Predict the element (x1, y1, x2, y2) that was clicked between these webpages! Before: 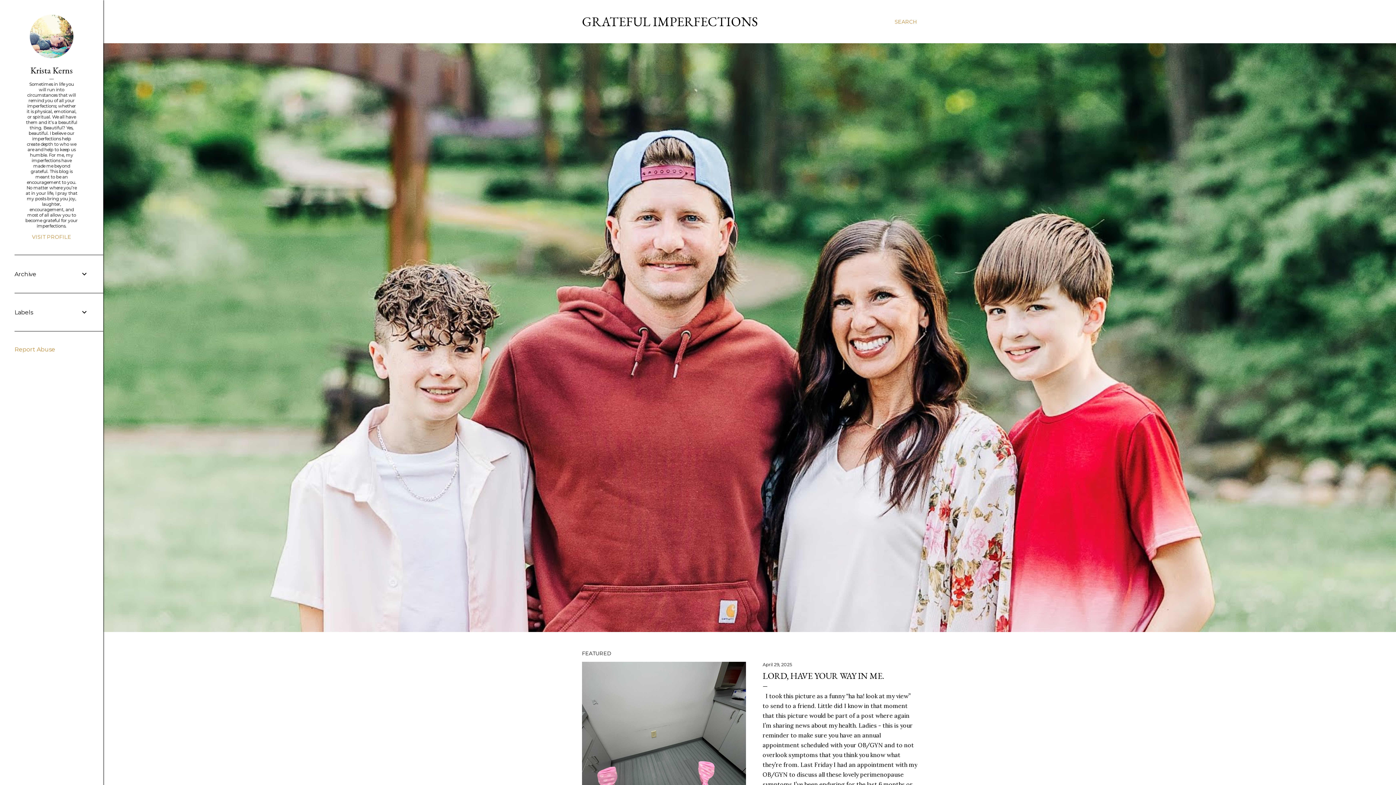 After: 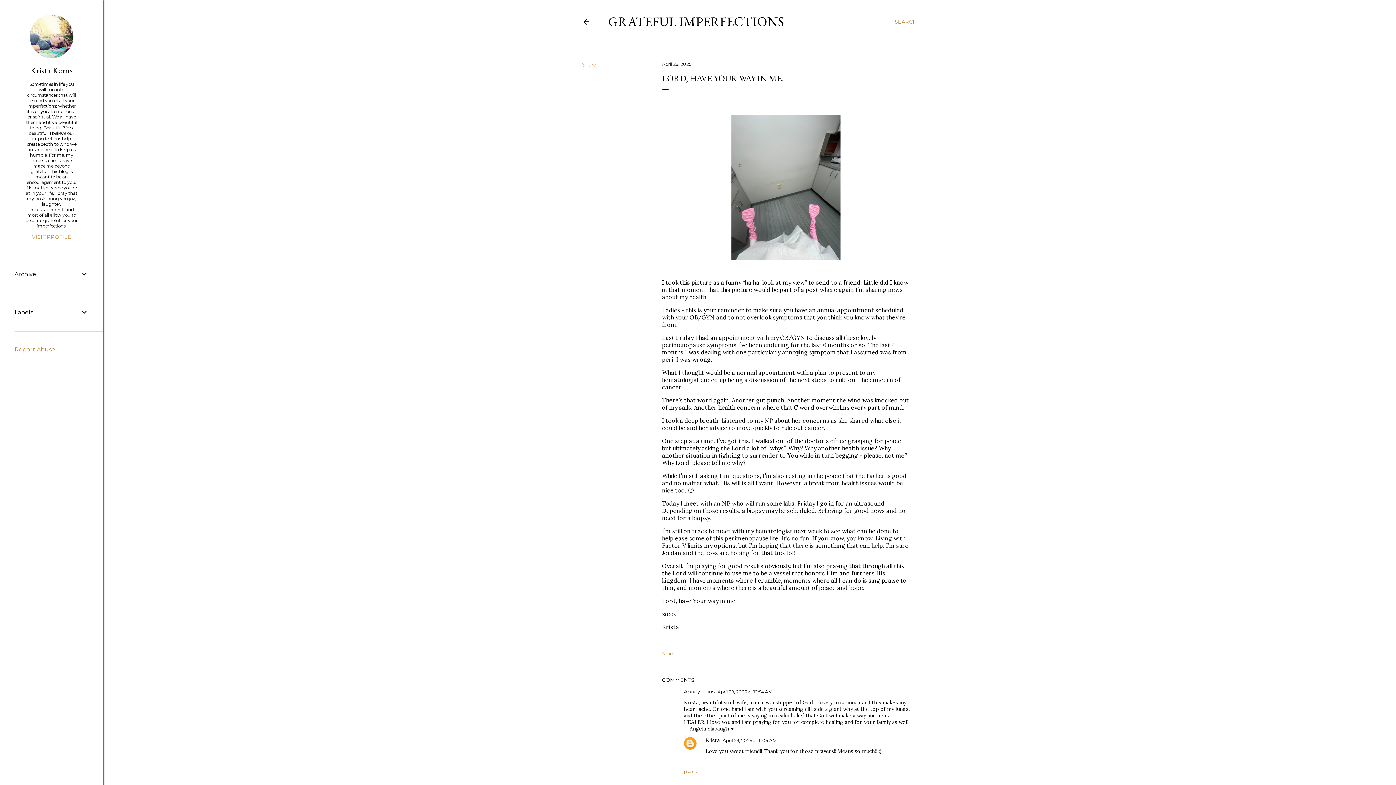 Action: label: LORD, HAVE YOUR WAY IN ME. bbox: (762, 670, 884, 681)